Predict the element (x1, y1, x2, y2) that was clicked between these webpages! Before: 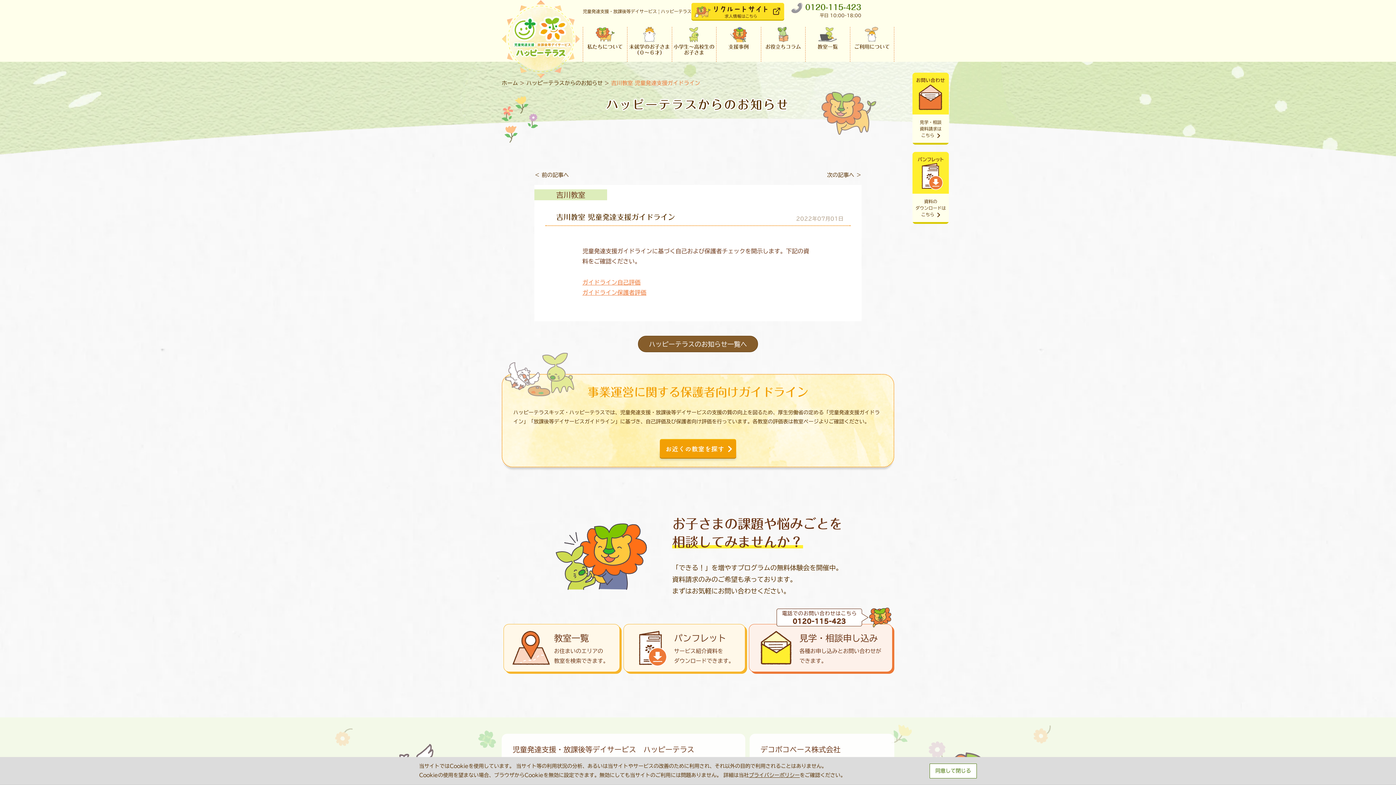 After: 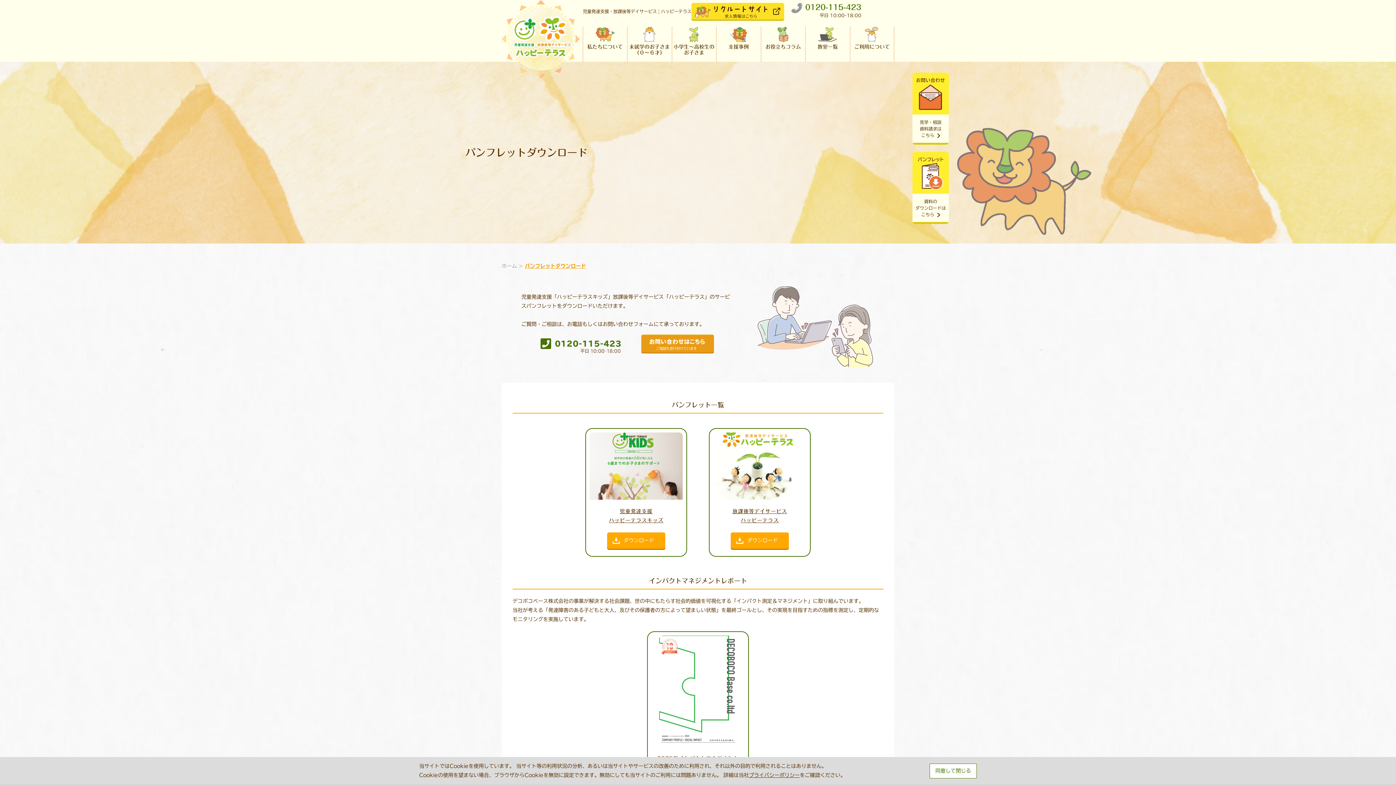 Action: bbox: (623, 624, 745, 672) label: パンフレット
サービス紹介資料を
ダウンロードできます。